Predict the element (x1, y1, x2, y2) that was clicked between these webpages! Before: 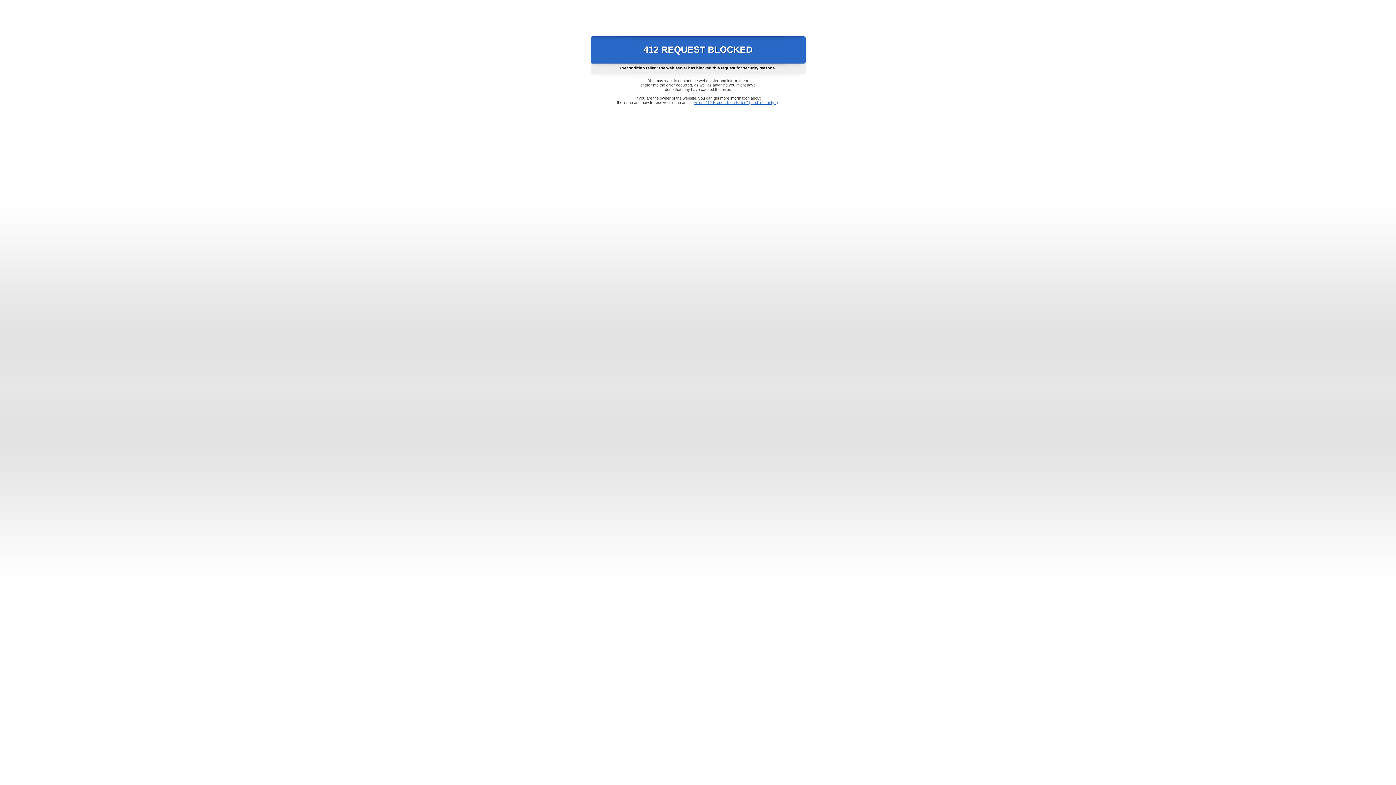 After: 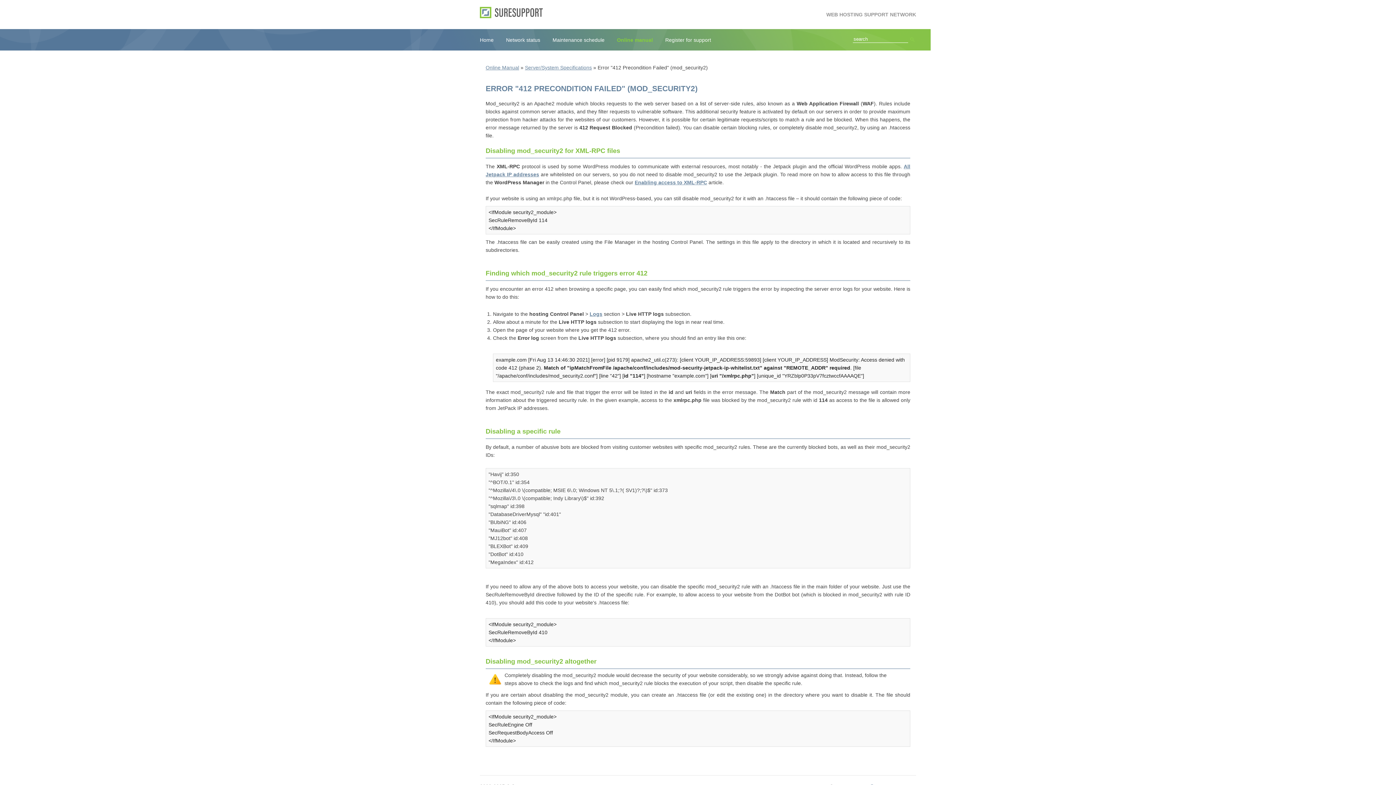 Action: bbox: (693, 100, 778, 104) label: Error "412 Precondition Failed" (mod_security2)